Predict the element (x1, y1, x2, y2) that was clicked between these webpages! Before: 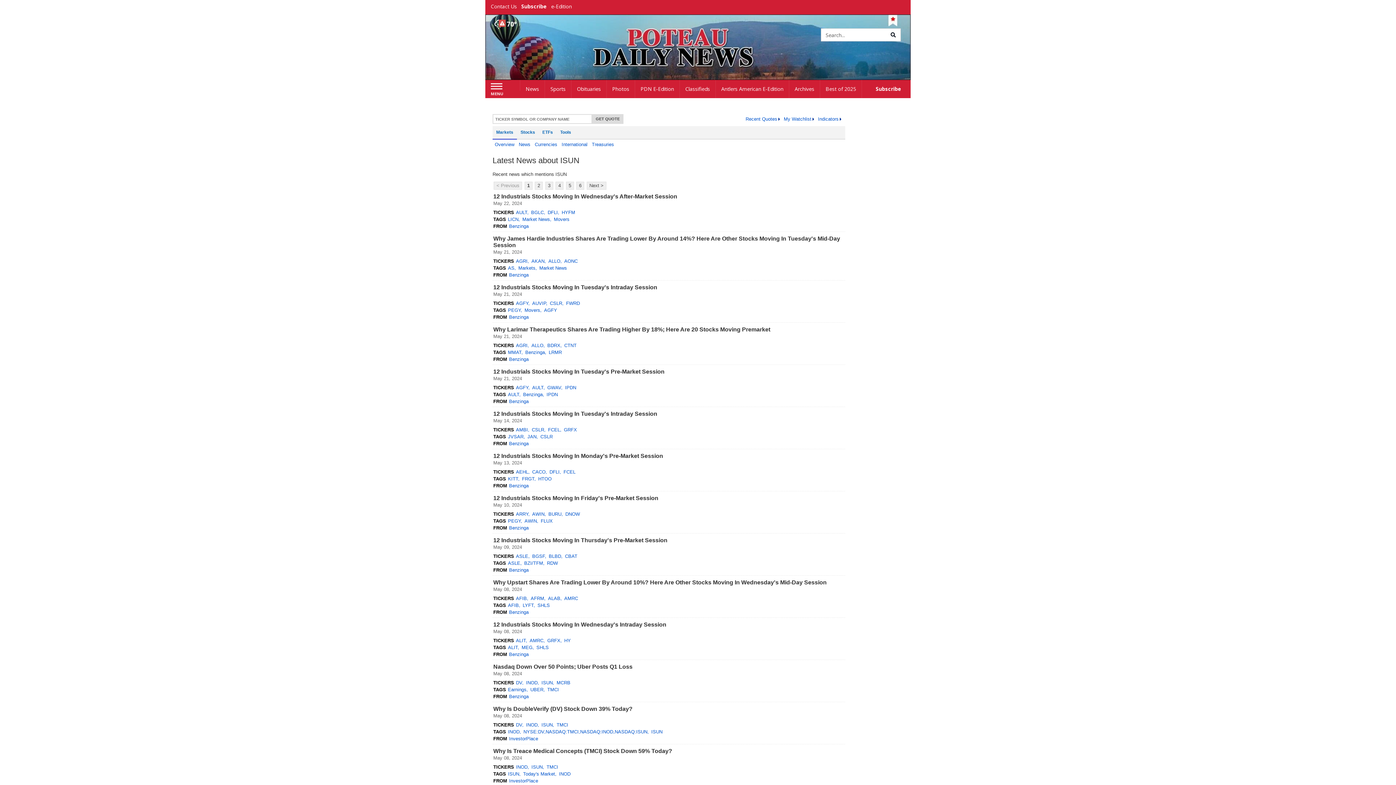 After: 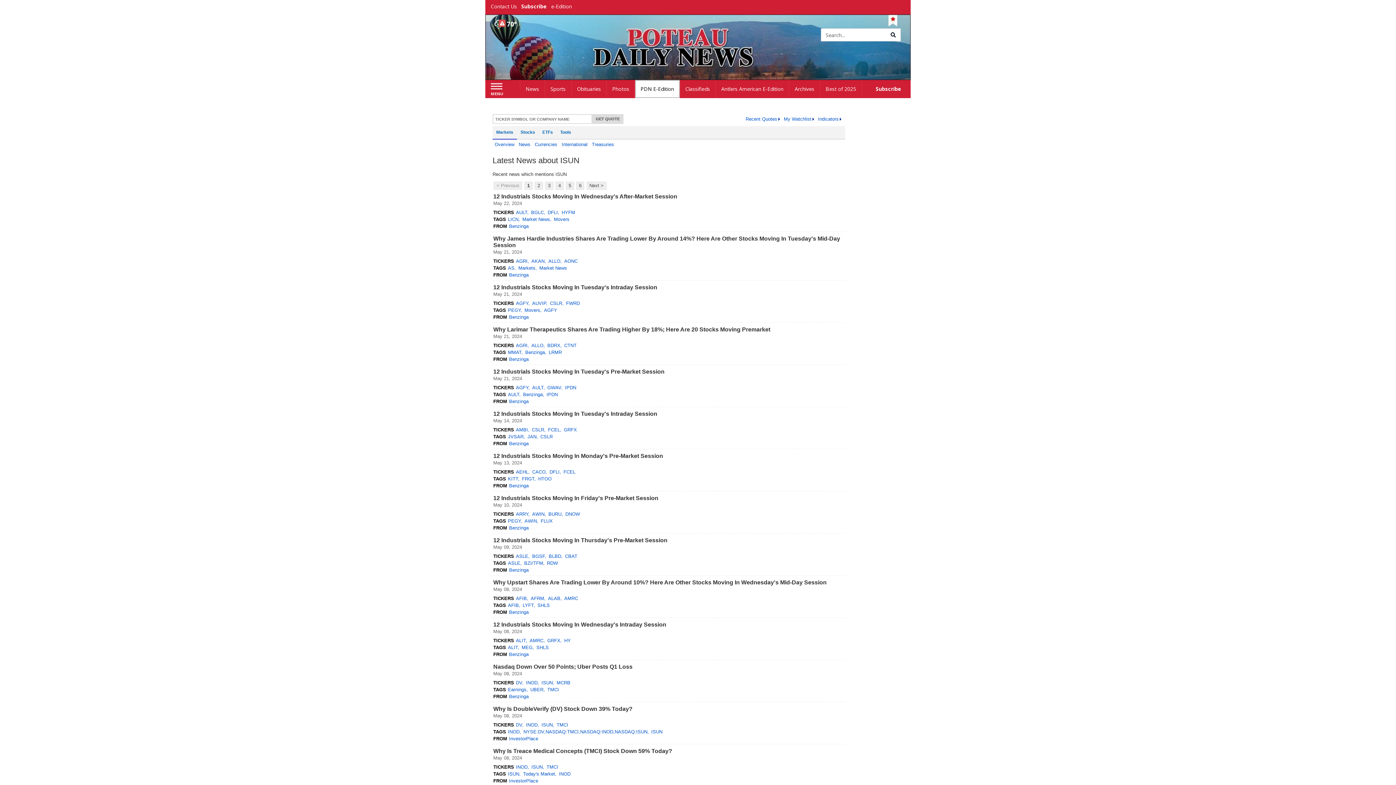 Action: label: PDN E-Edition bbox: (635, 80, 680, 98)